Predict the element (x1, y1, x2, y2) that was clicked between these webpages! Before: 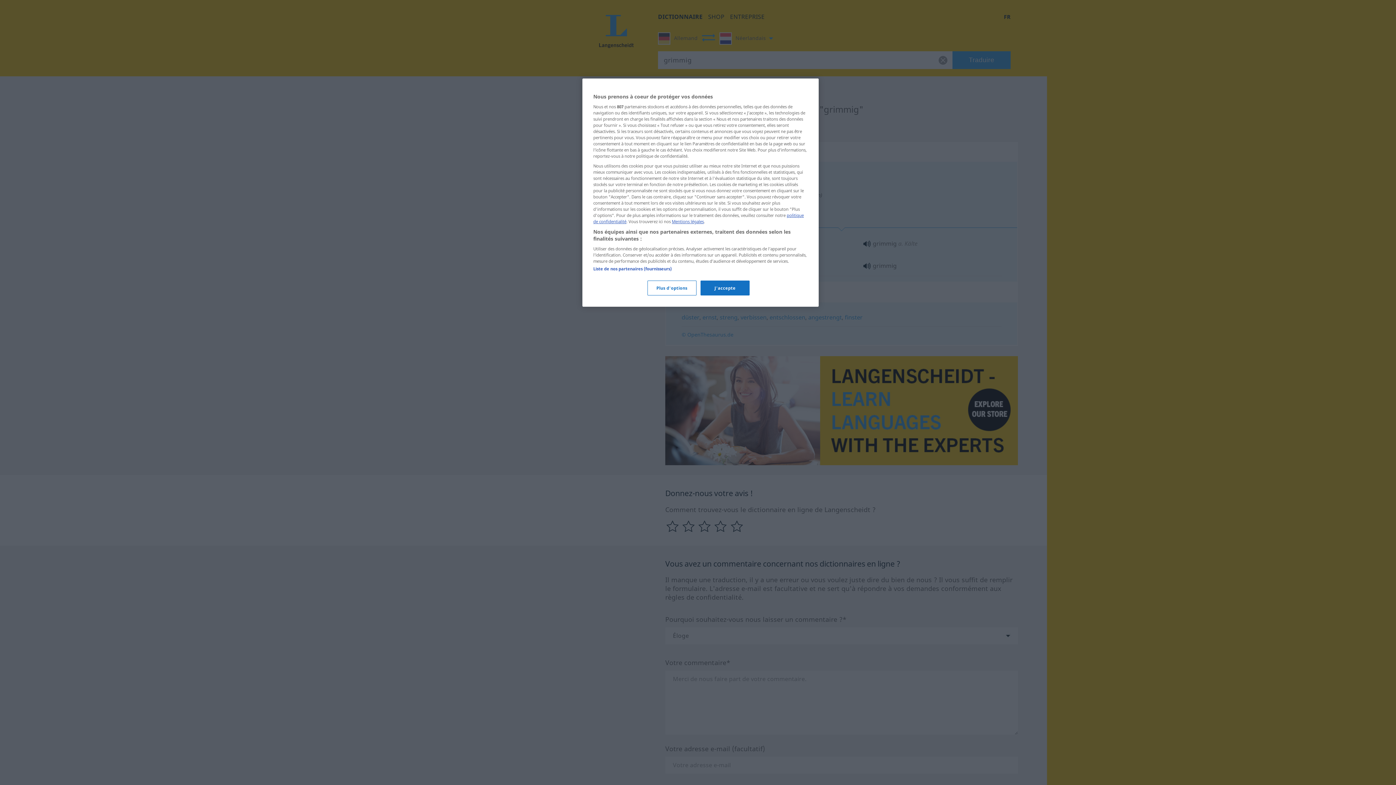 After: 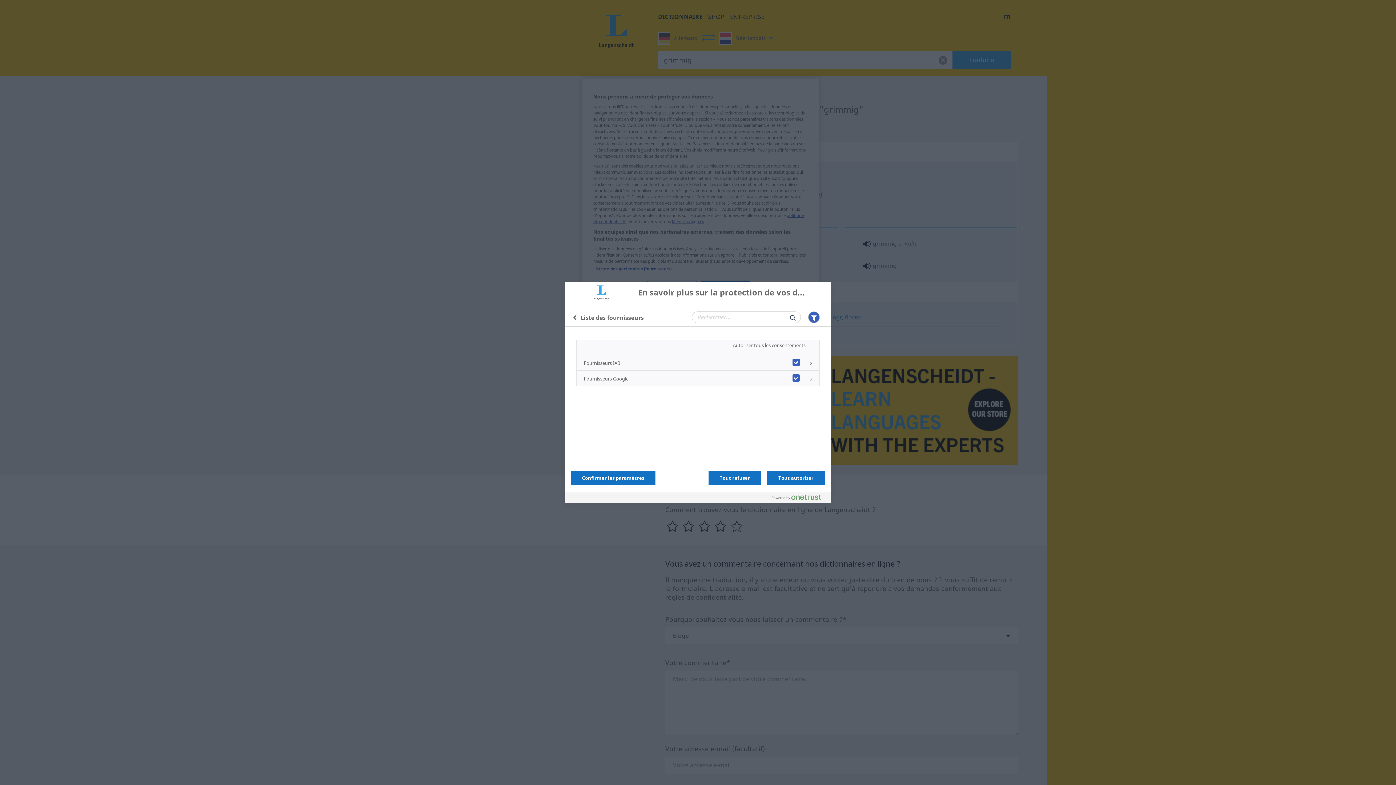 Action: label: Liste de nos partenaires (fournisseurs) bbox: (593, 266, 671, 271)